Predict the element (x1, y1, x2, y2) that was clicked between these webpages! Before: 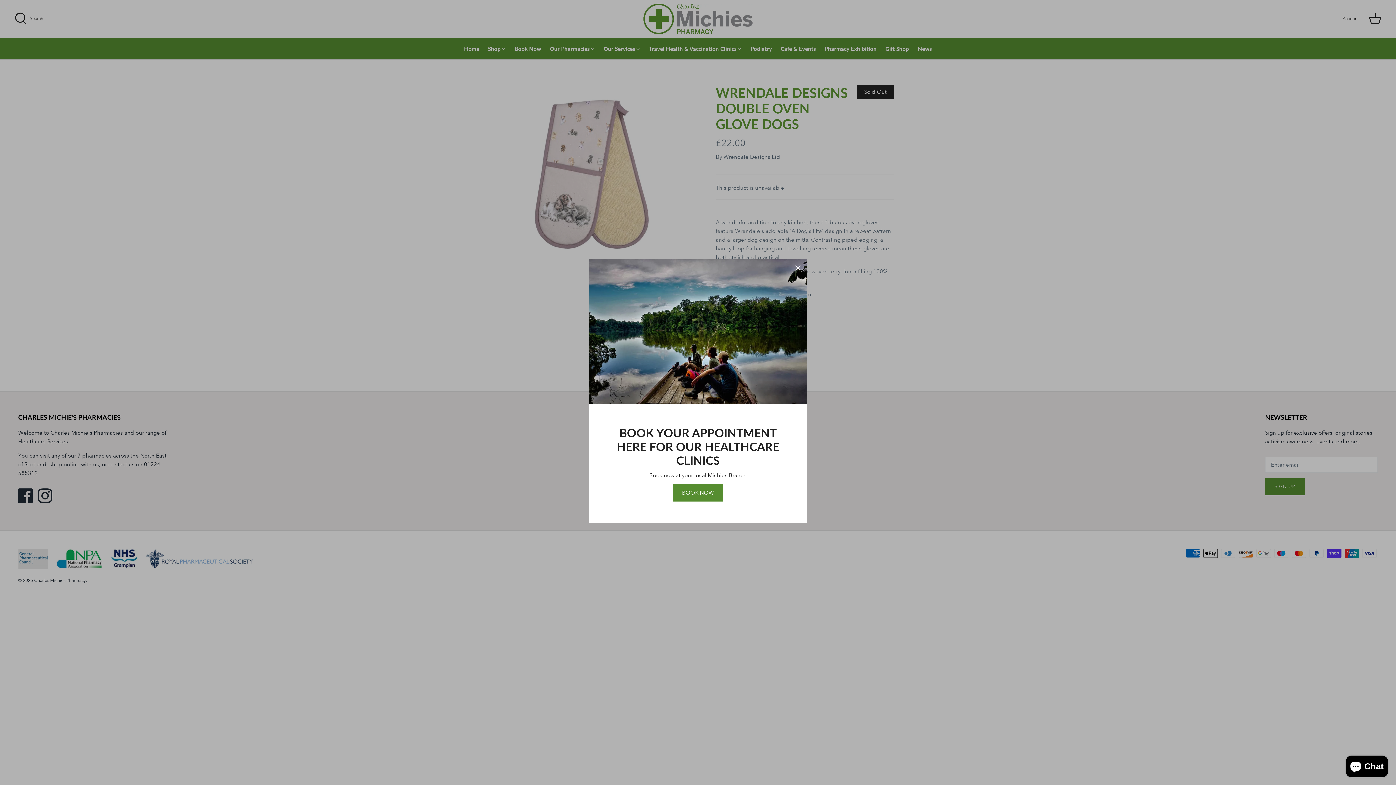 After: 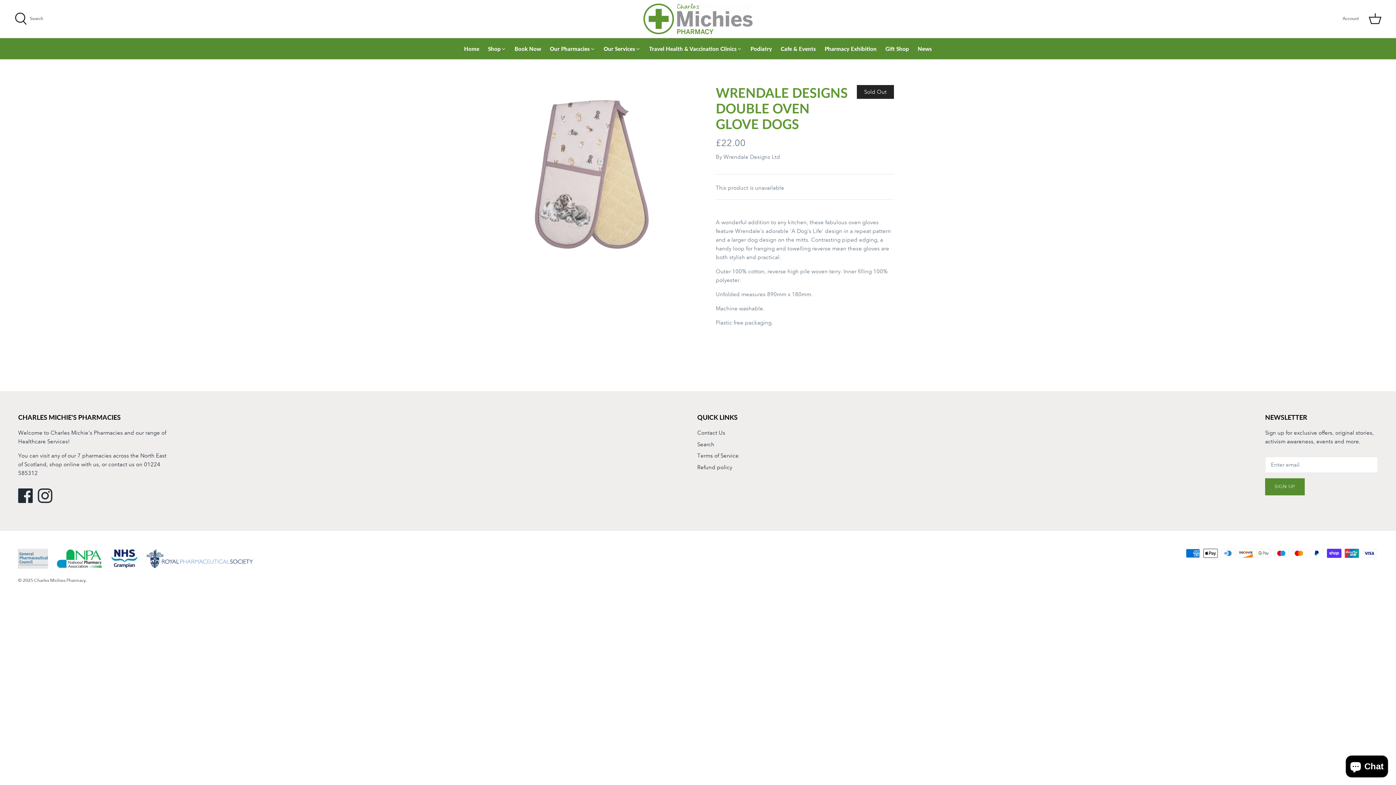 Action: label: Close bbox: (790, 260, 806, 276)